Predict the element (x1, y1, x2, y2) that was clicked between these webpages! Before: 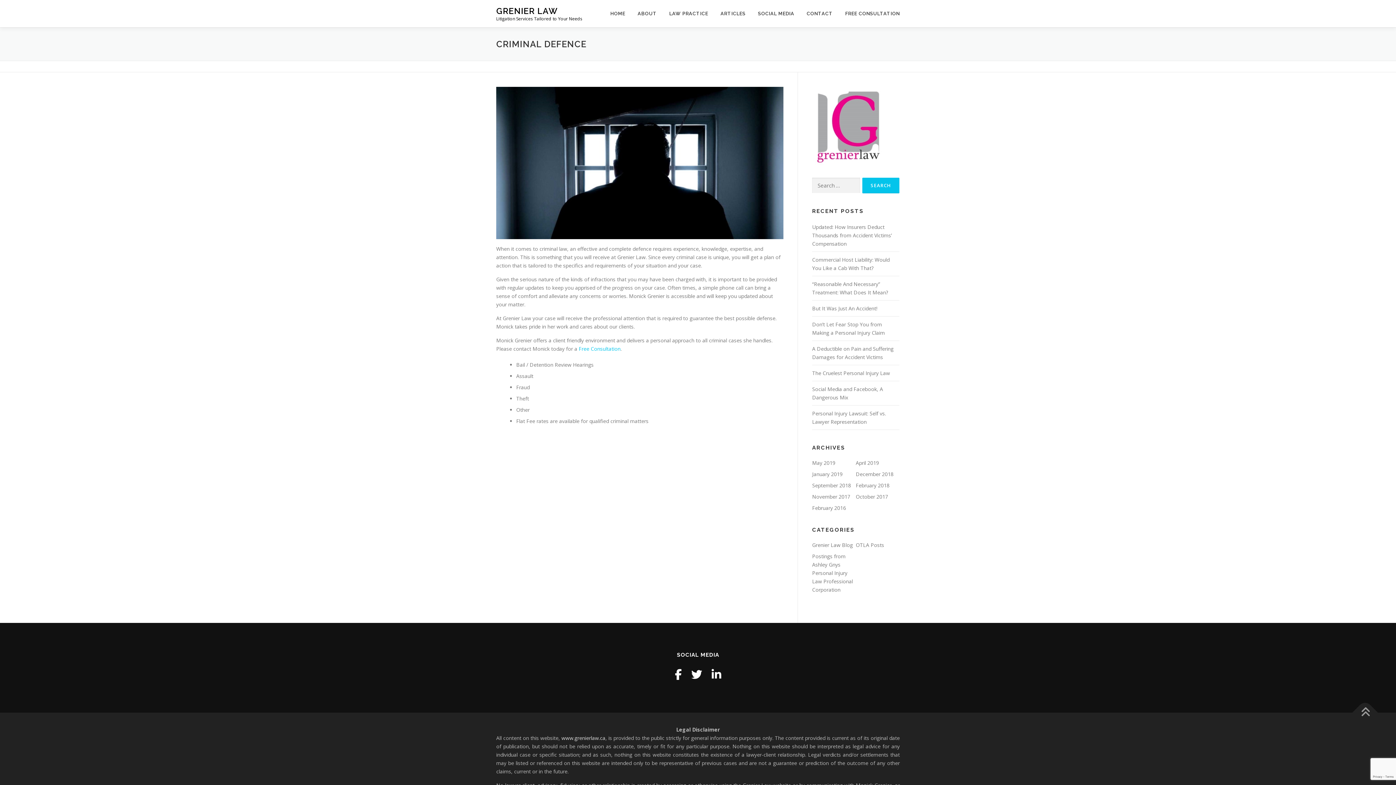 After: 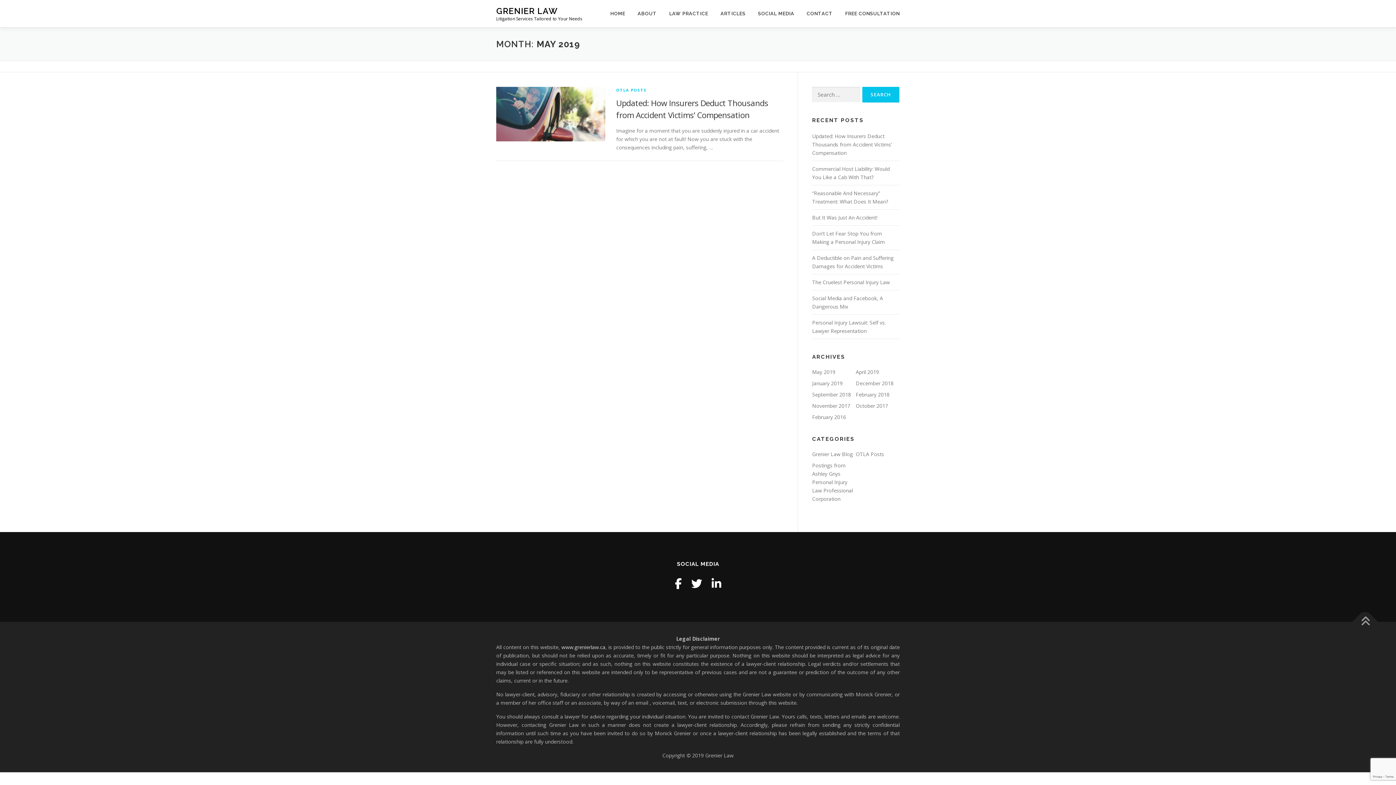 Action: bbox: (812, 459, 835, 466) label: May 2019